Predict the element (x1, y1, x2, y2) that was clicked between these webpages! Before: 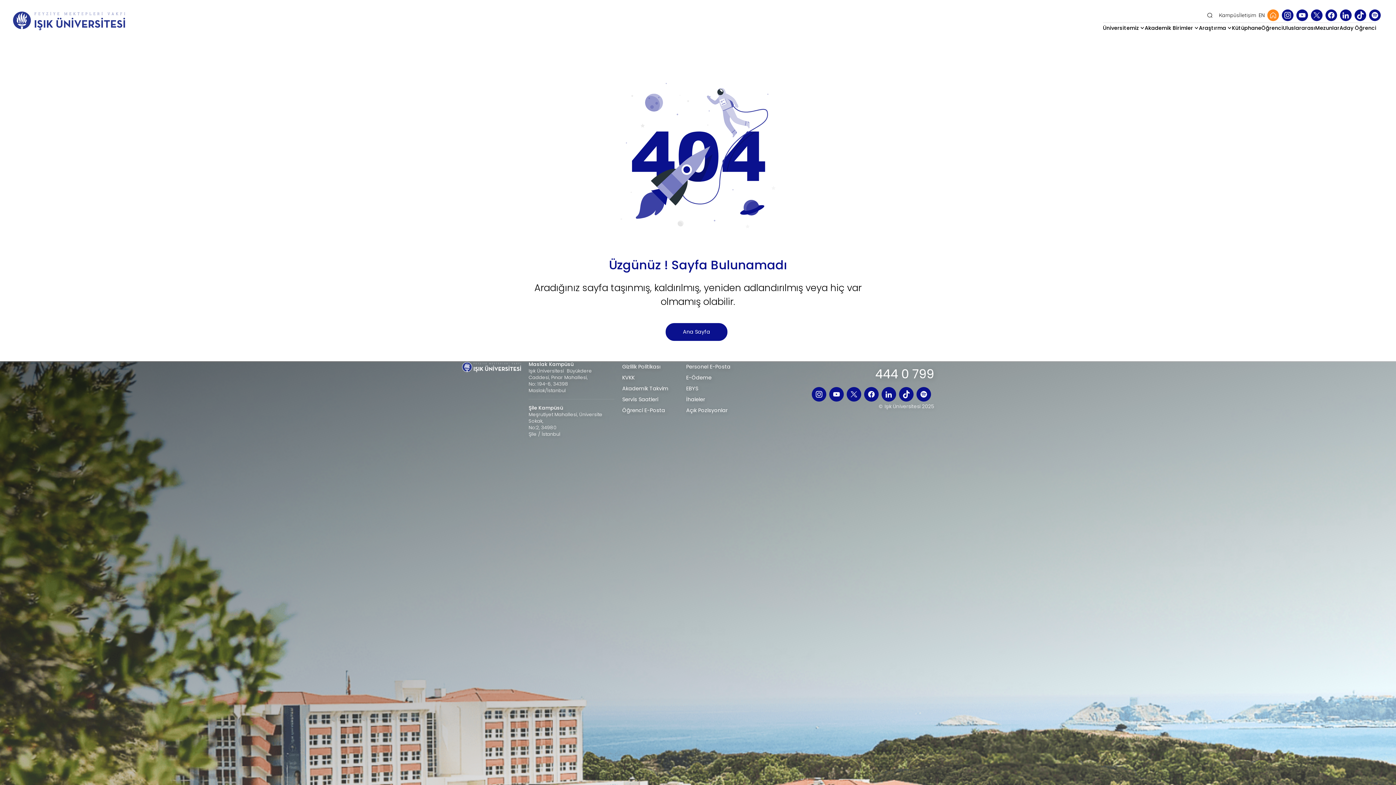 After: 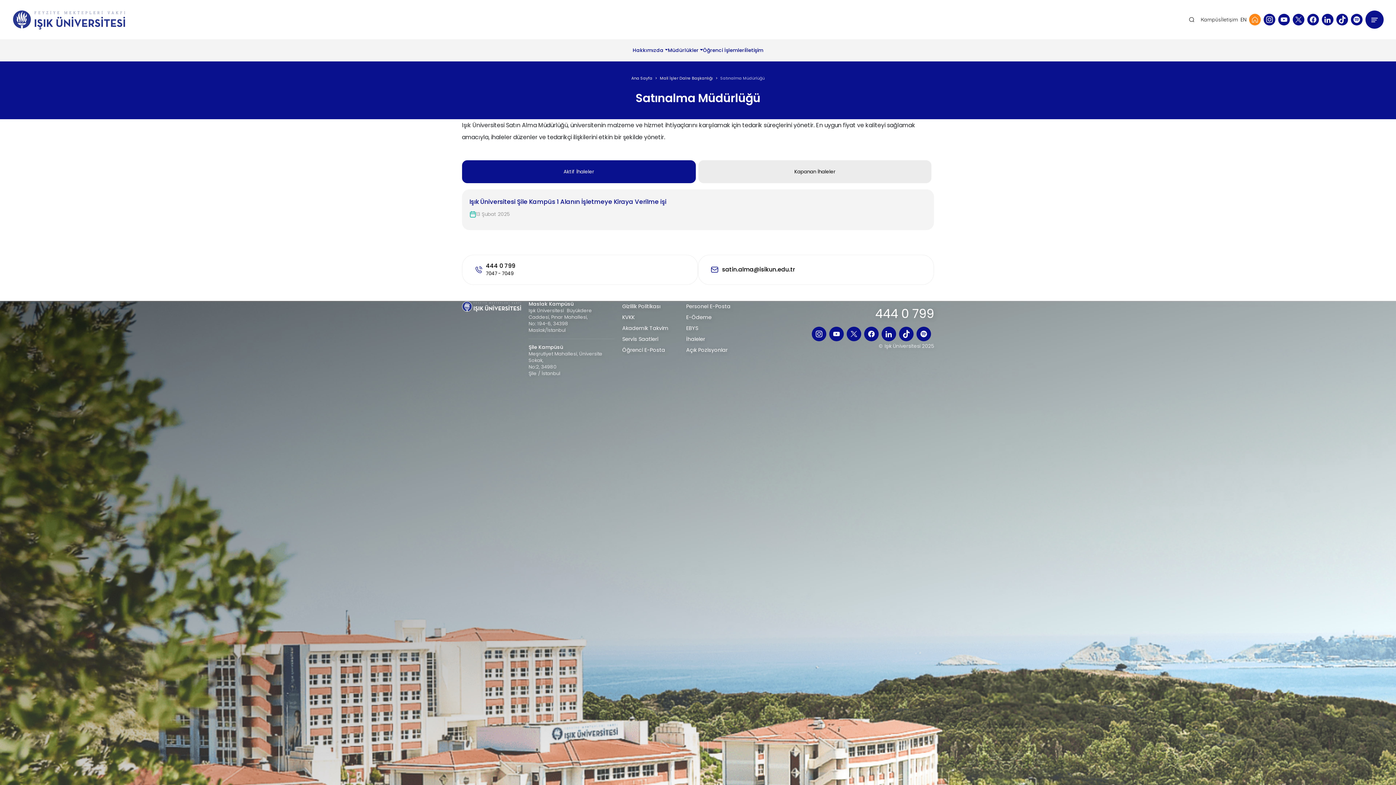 Action: bbox: (686, 396, 705, 403) label: İhaleler